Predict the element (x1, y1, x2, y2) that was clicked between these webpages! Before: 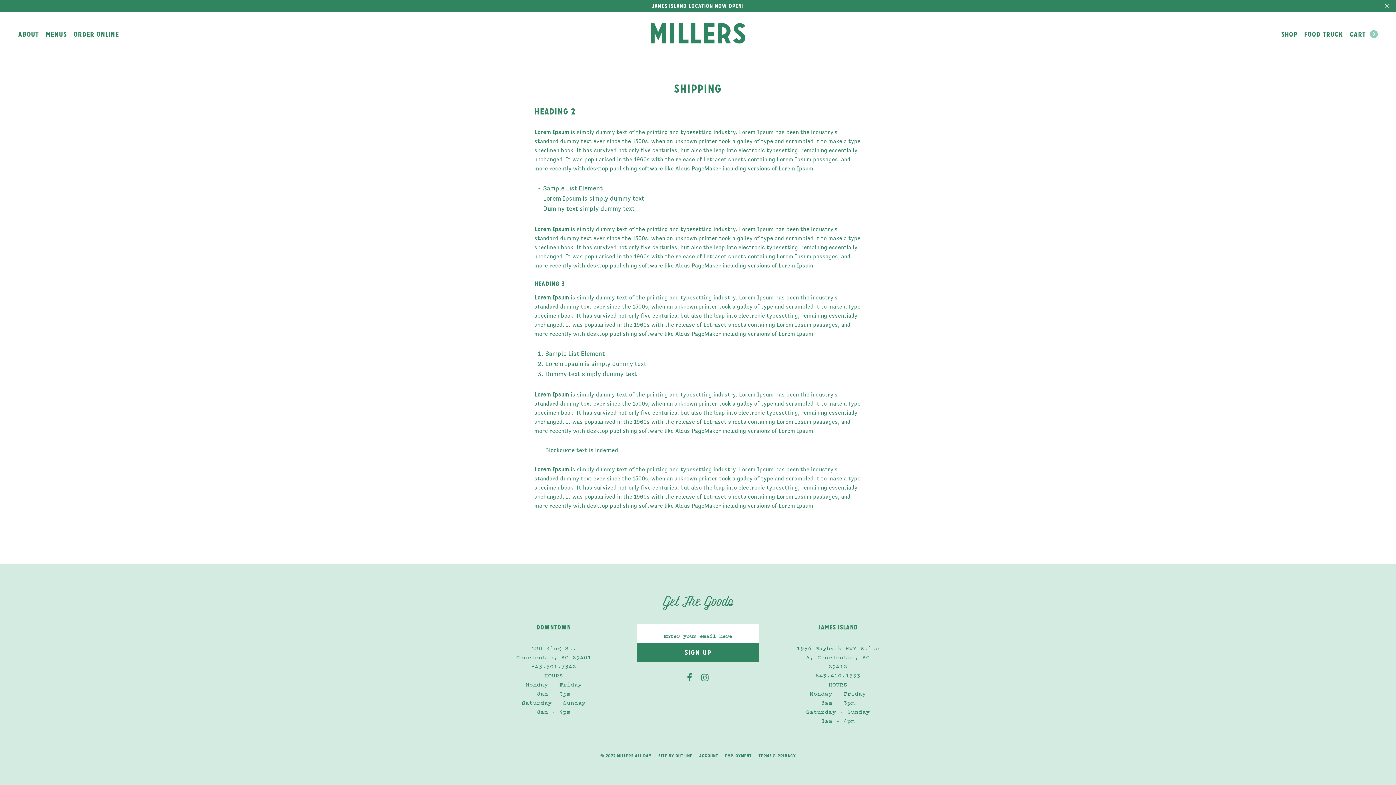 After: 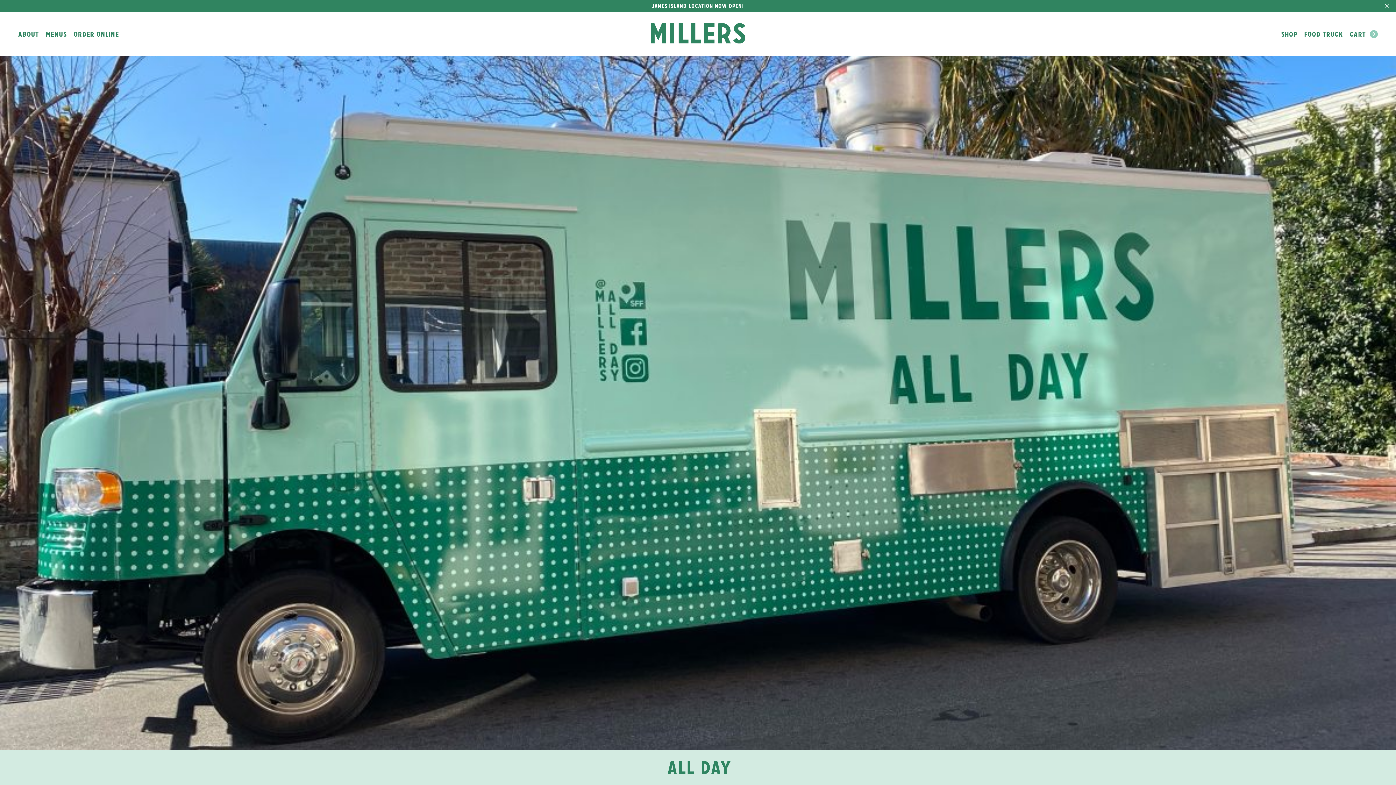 Action: label: FOOD TRUCK bbox: (1304, 29, 1343, 38)